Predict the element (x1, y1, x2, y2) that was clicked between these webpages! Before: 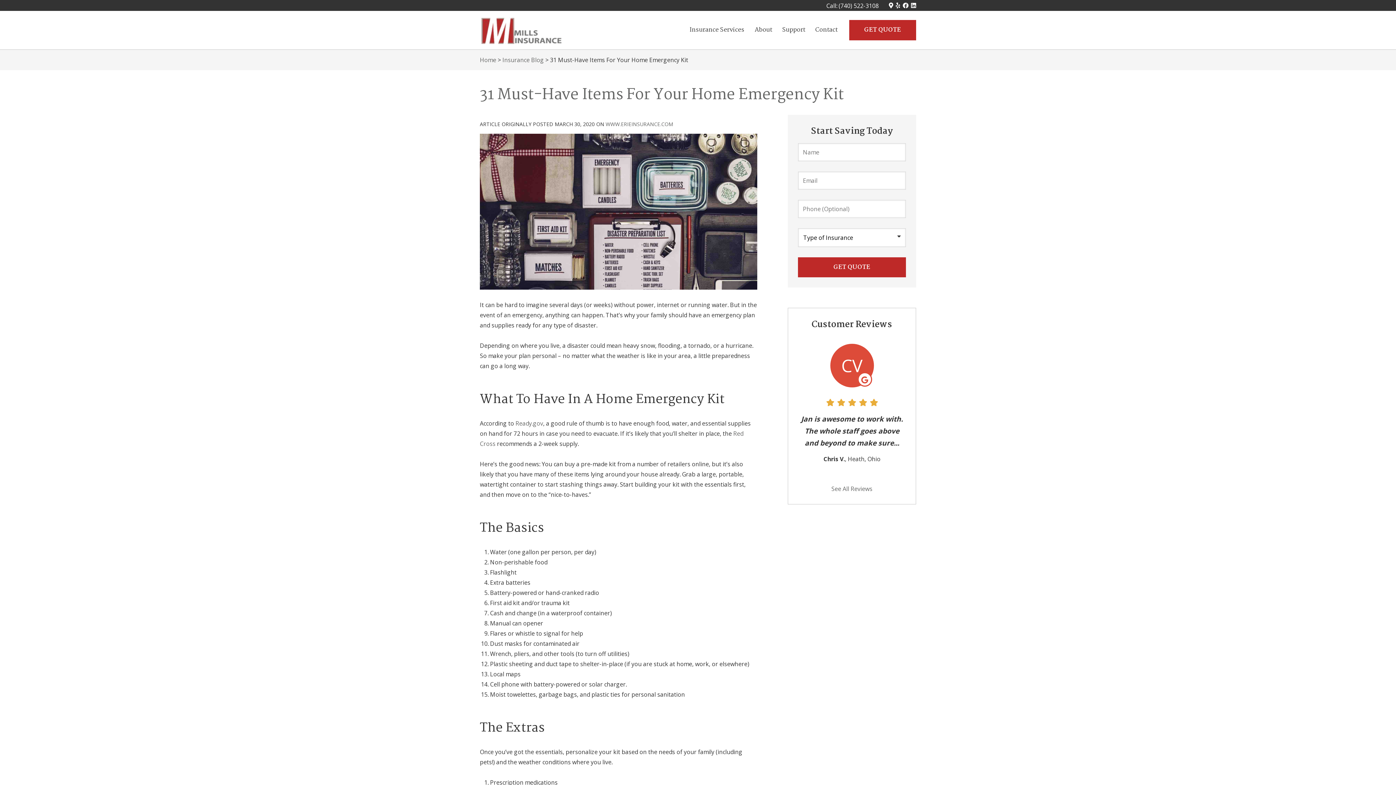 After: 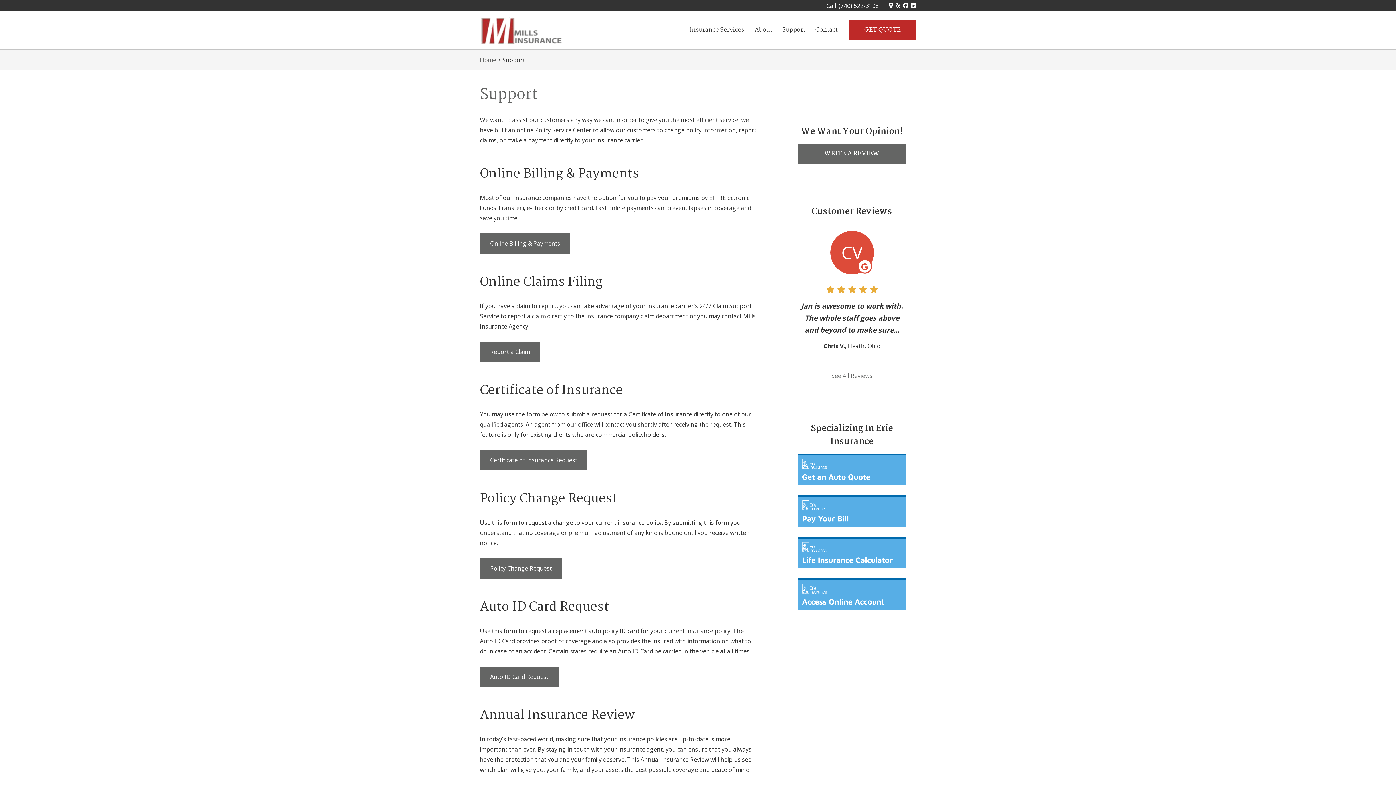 Action: label: Support bbox: (777, 19, 810, 40)